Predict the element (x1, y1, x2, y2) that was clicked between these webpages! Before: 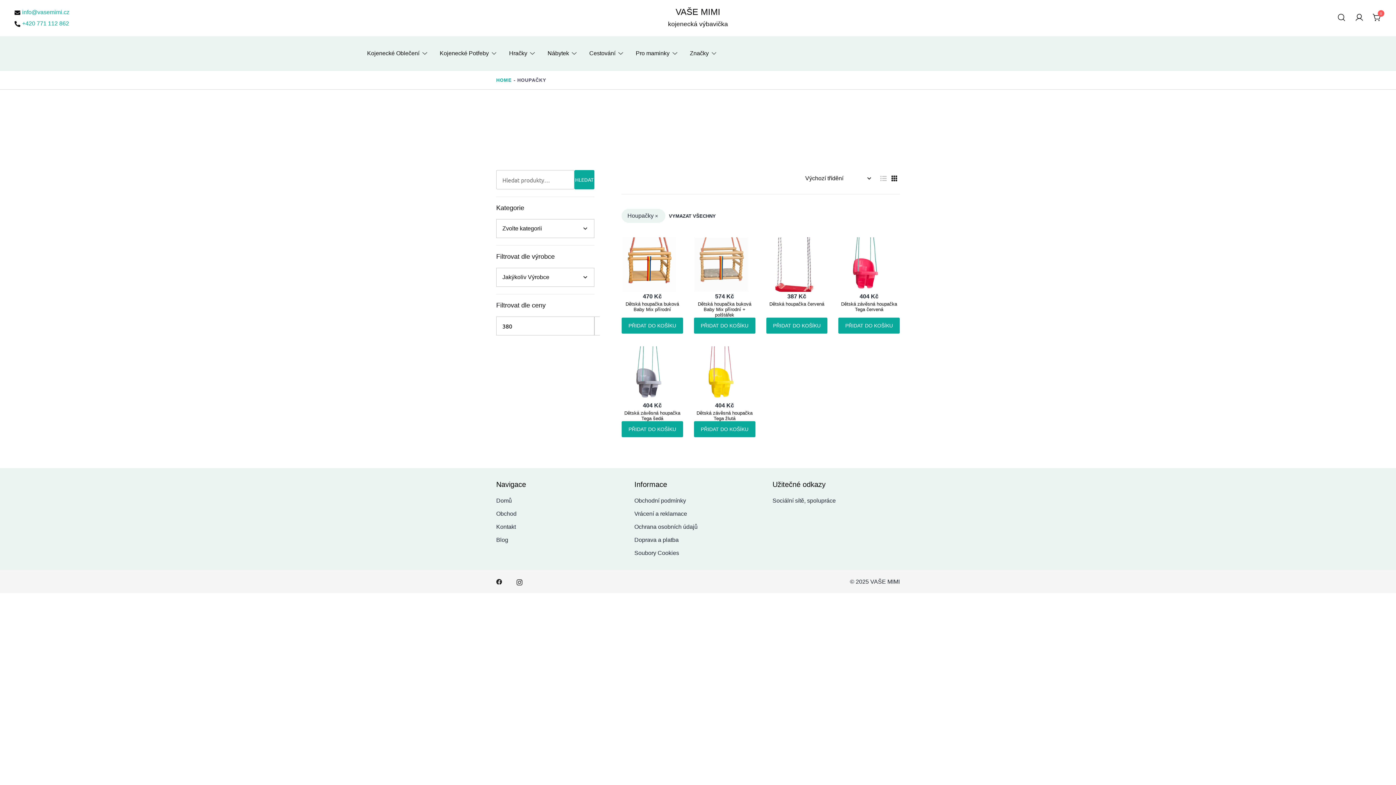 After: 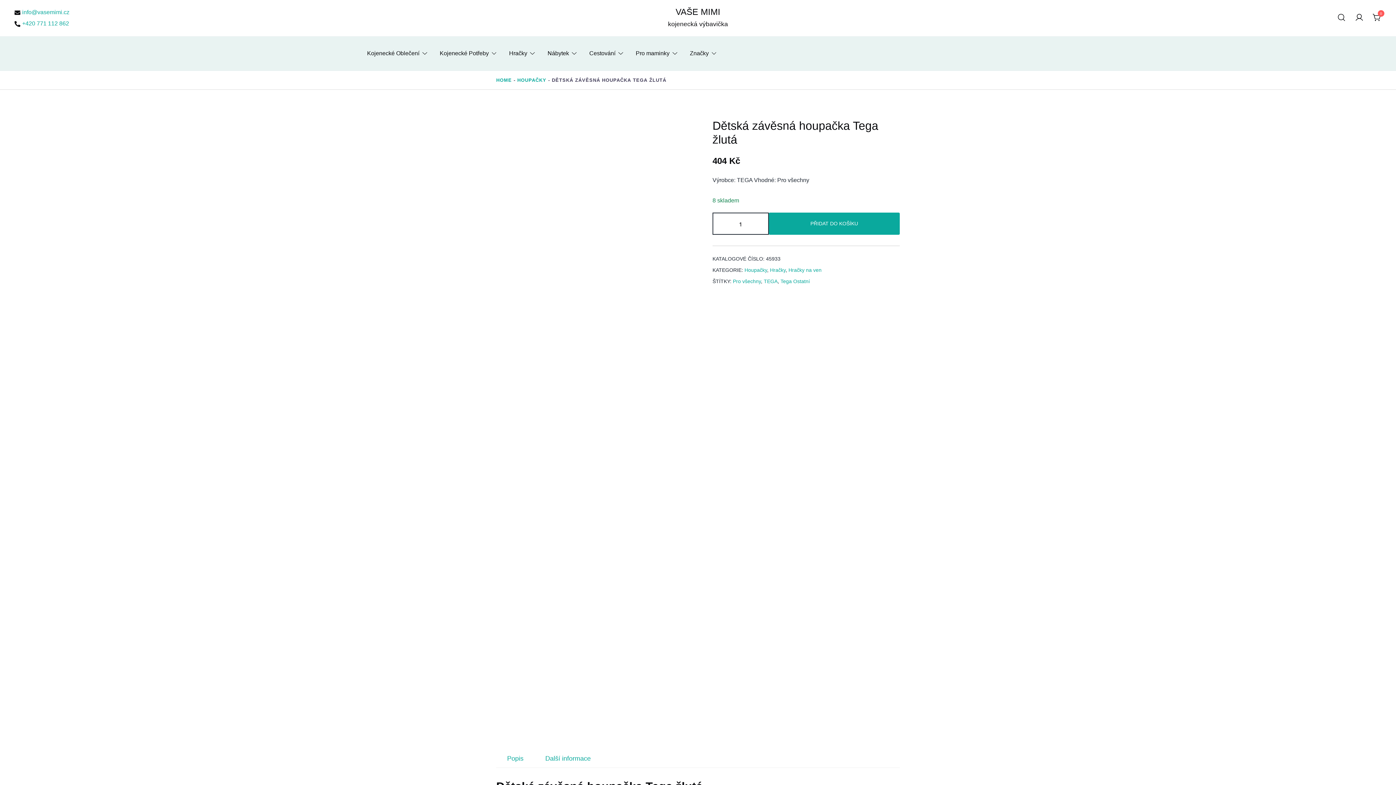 Action: bbox: (696, 410, 752, 421) label: Dětská závěsná houpačka Tega žlutá